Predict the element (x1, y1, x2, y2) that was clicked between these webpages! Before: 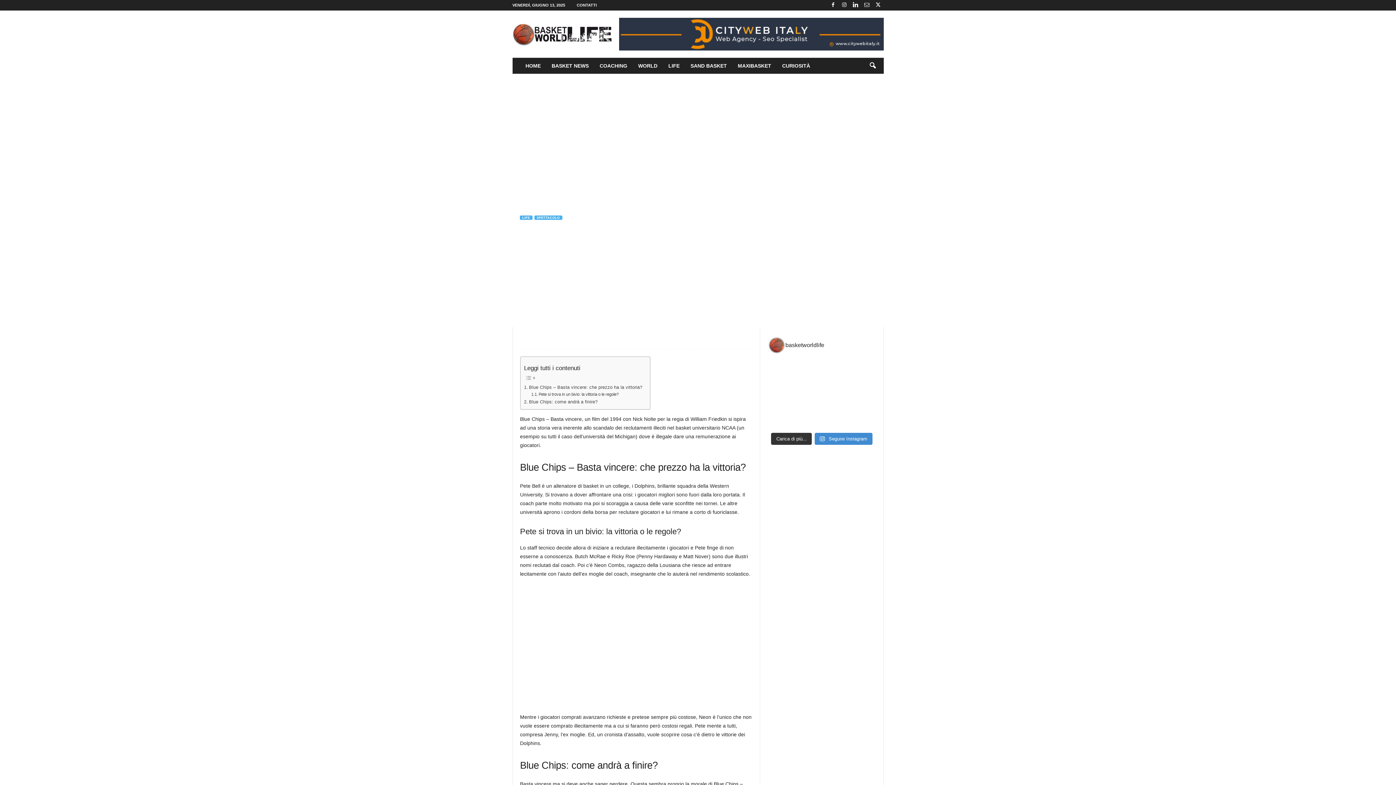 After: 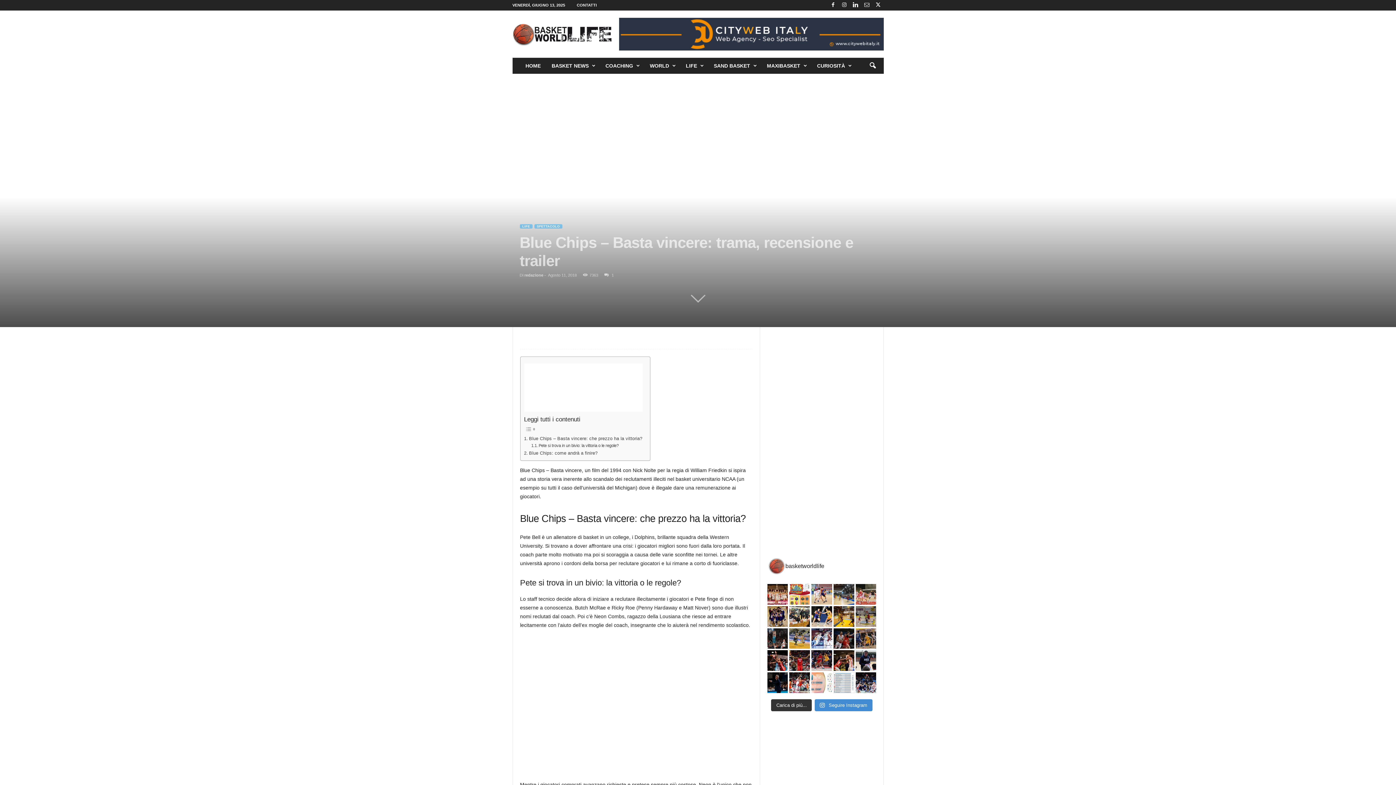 Action: bbox: (855, 415, 876, 426) label: Nel derby lombardo la spunta Milano che ottiene co